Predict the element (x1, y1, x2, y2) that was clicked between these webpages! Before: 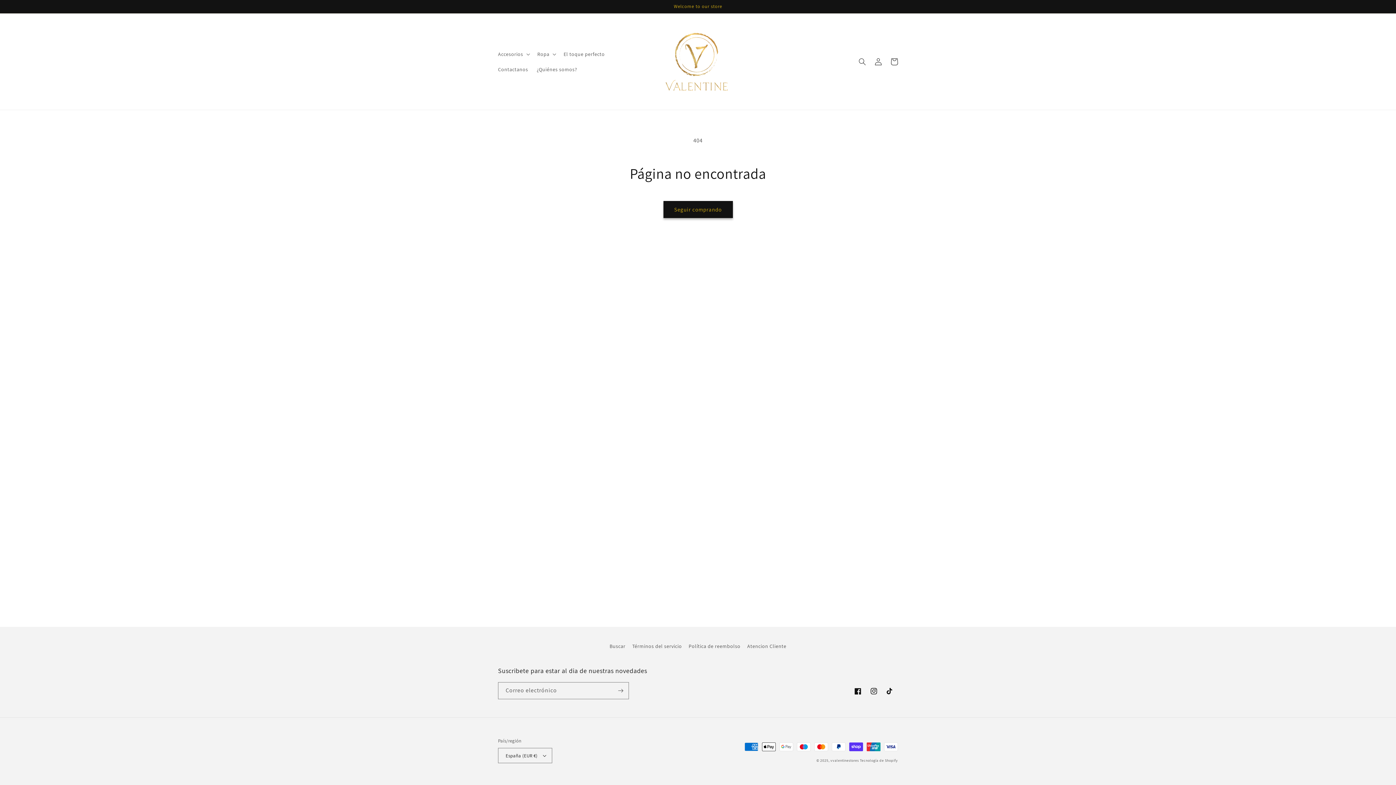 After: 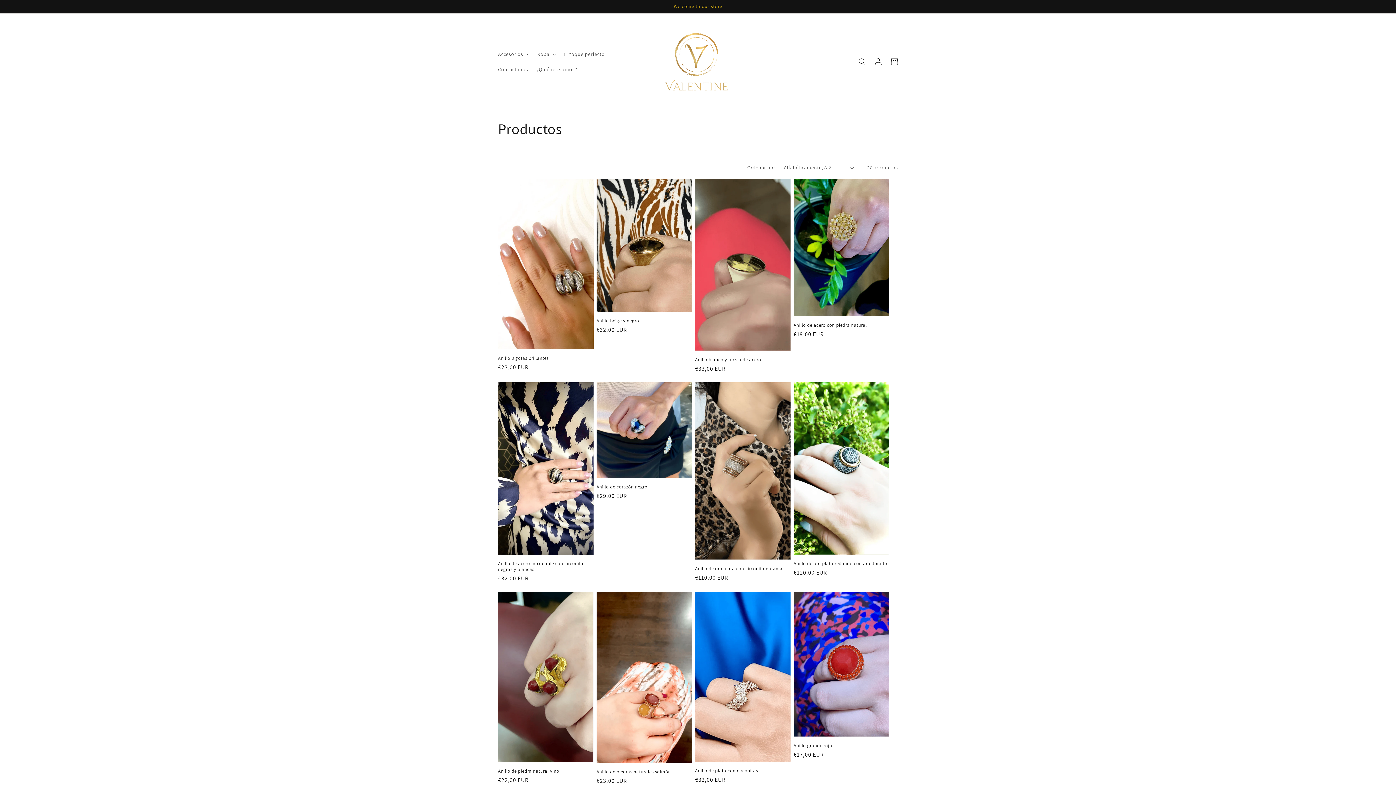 Action: bbox: (663, 201, 732, 218) label: Seguir comprando